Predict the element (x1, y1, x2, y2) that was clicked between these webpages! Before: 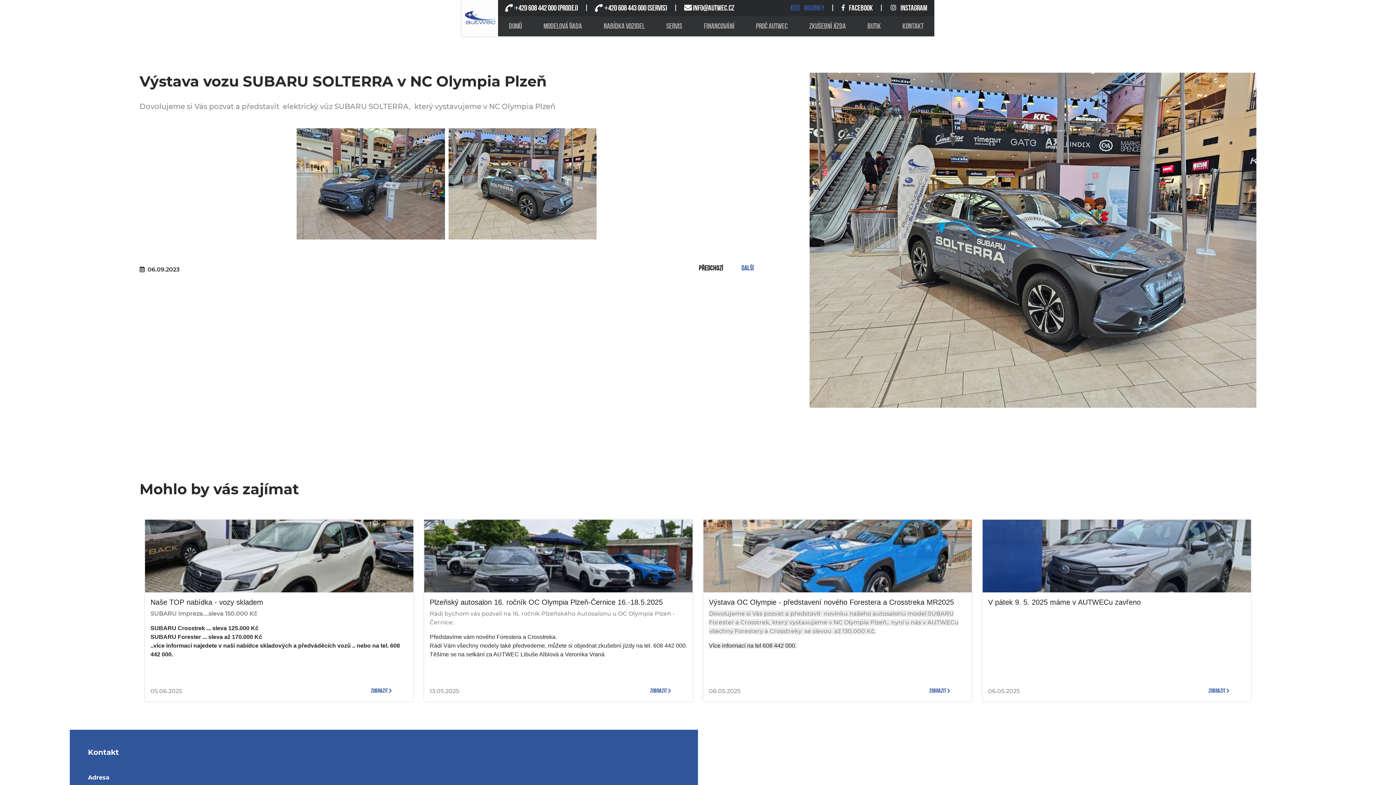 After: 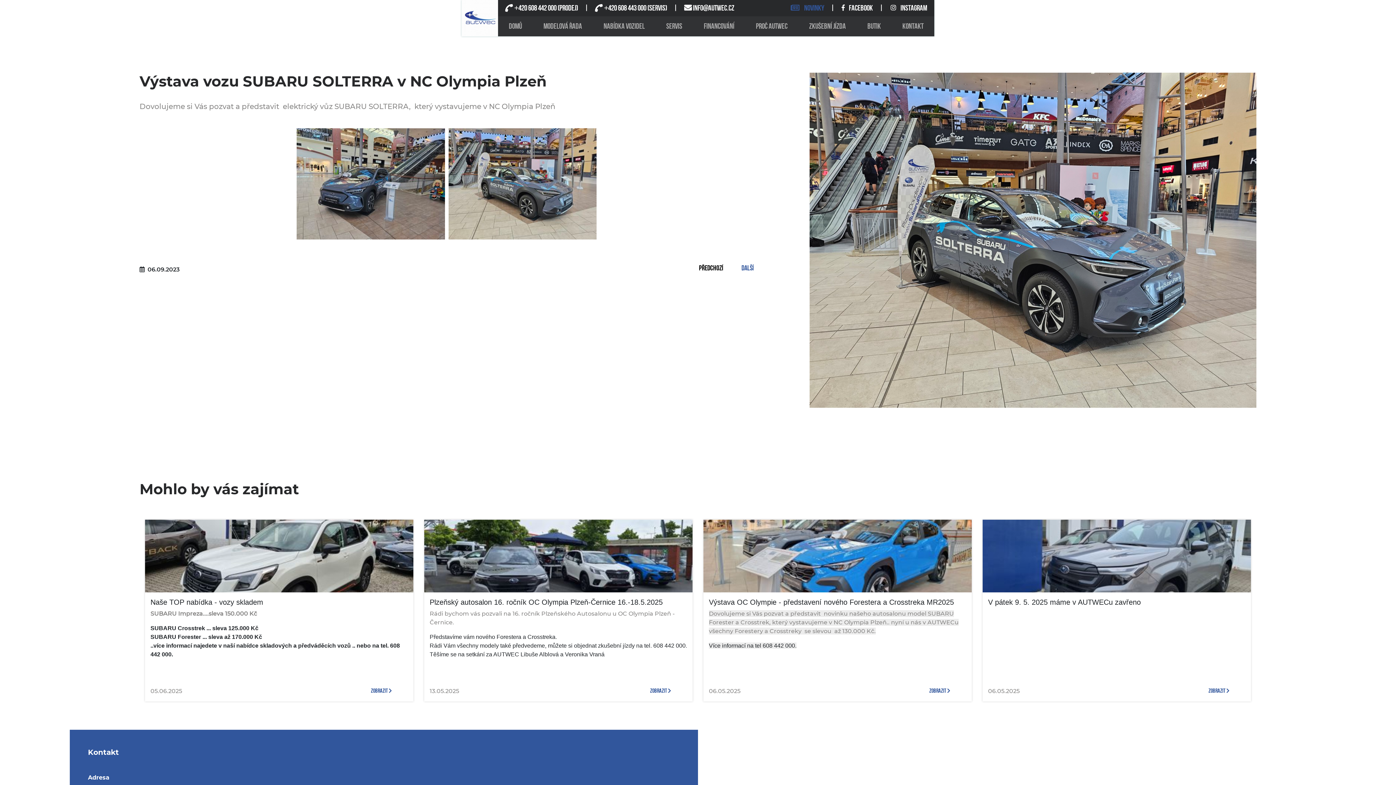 Action: bbox: (604, 3, 646, 12) label: +420 608 443 000